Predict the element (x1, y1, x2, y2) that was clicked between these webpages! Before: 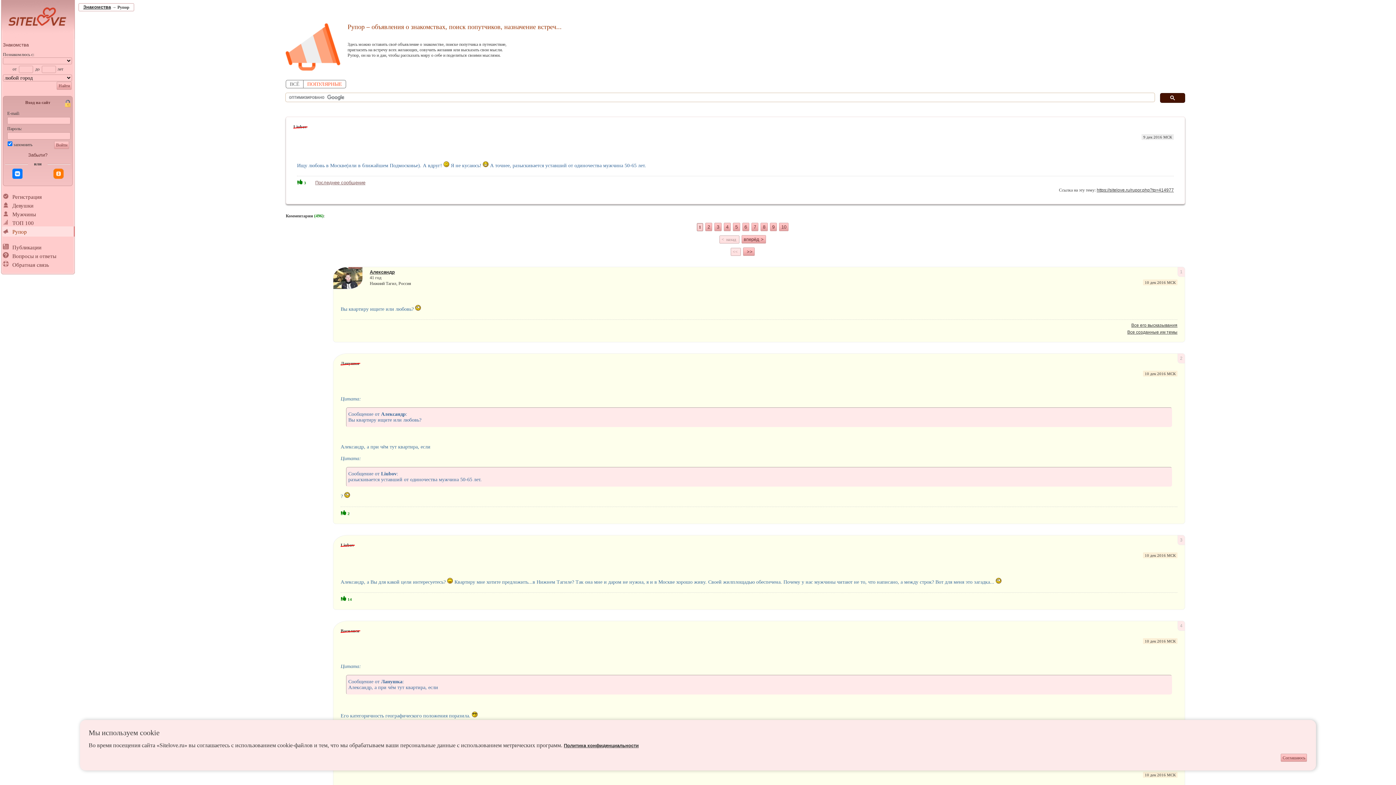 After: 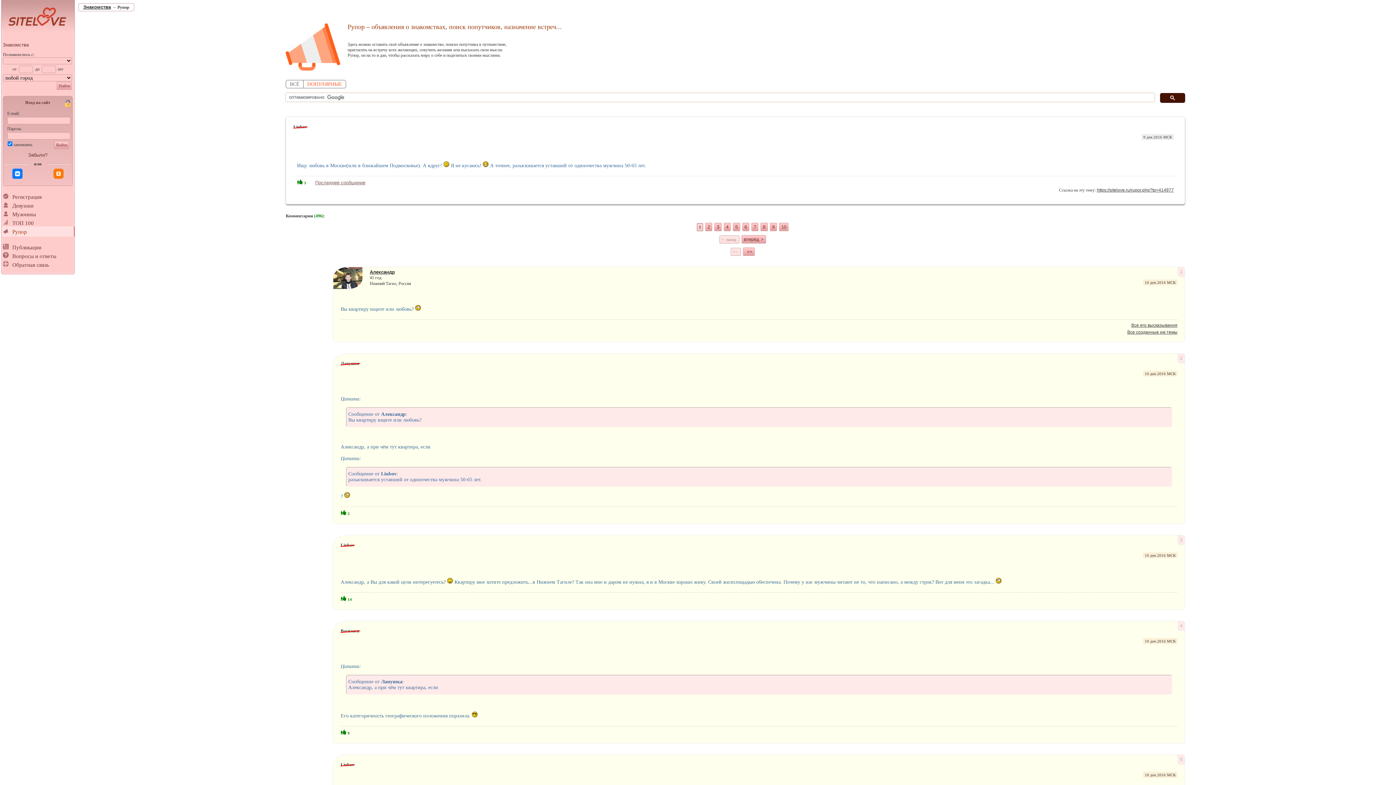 Action: label: Соглашаюсь bbox: (1280, 754, 1307, 762)